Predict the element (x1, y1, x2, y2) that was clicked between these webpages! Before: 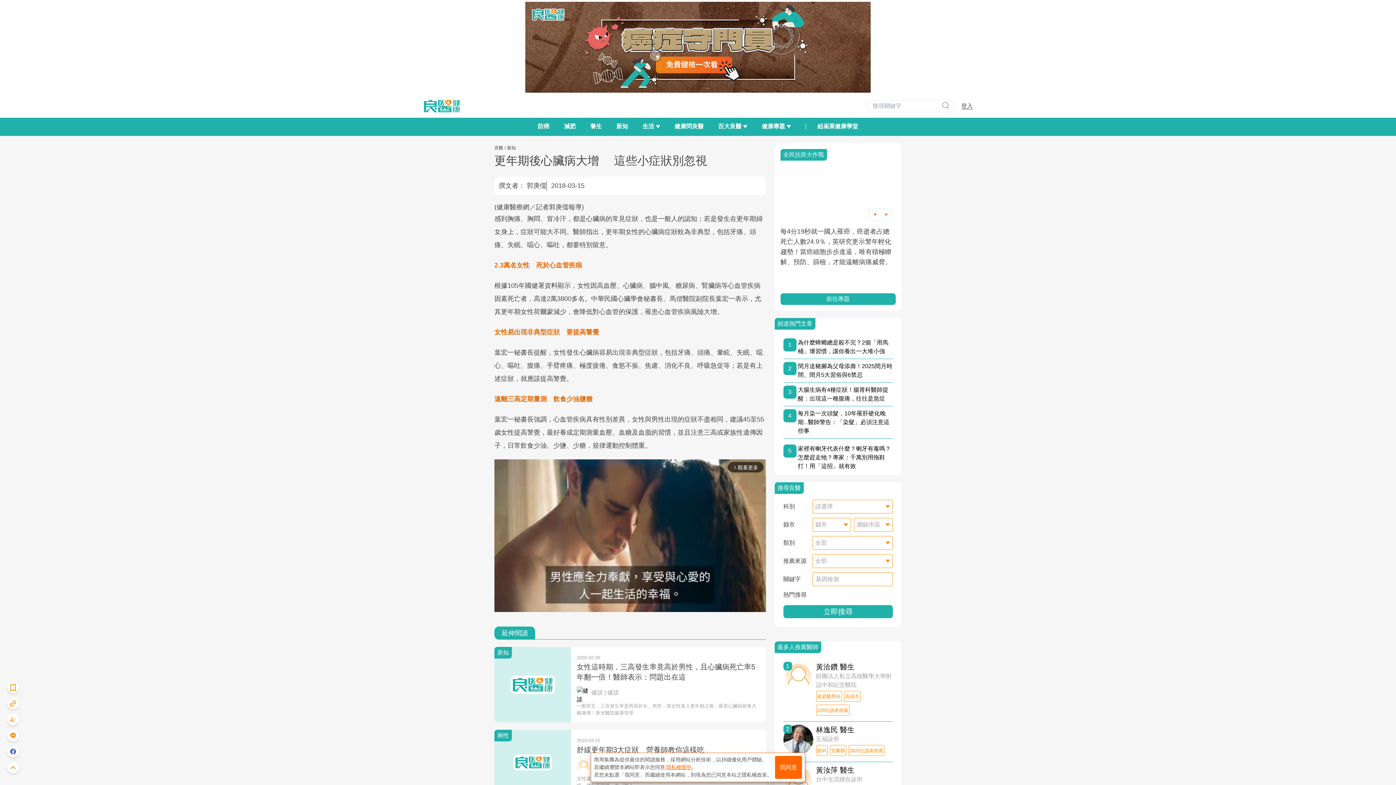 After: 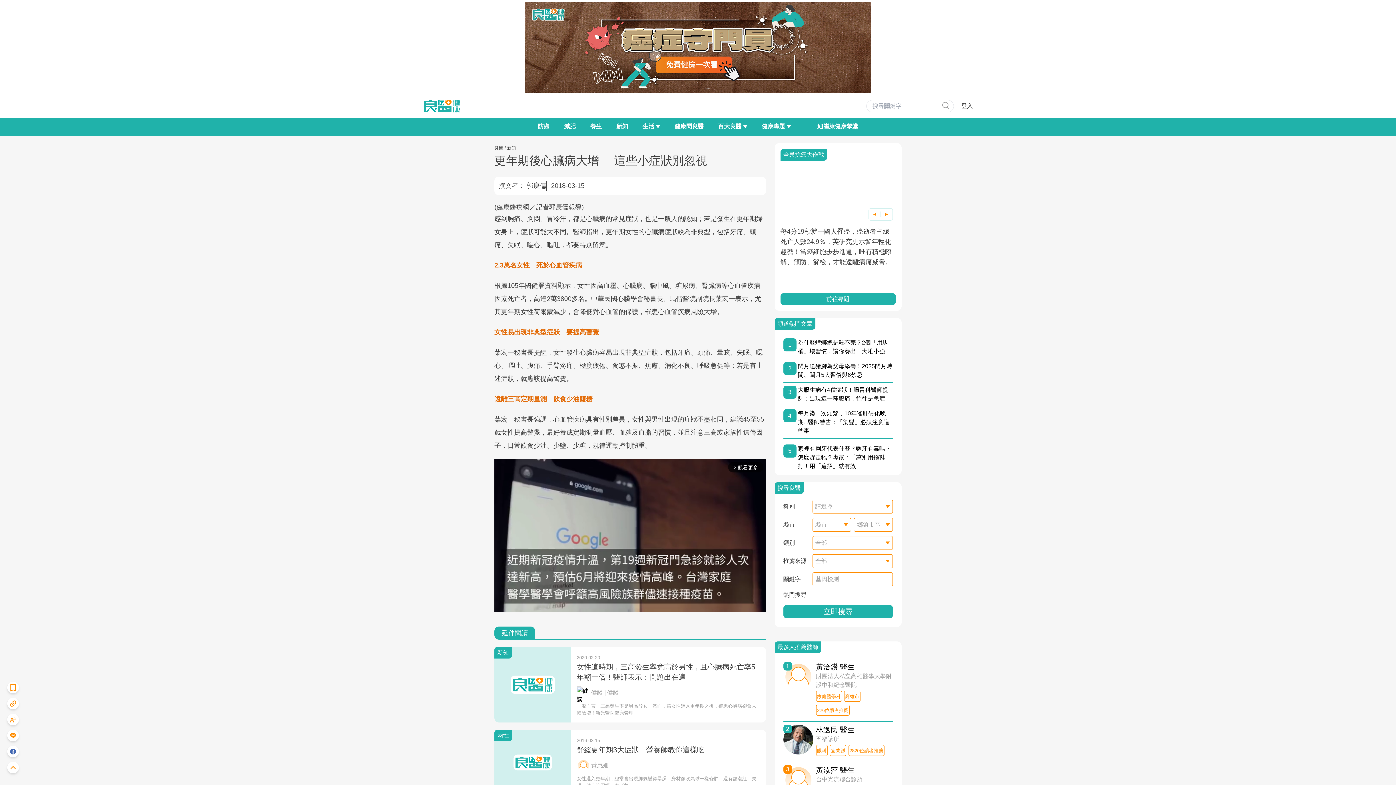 Action: bbox: (775, 756, 802, 779) label: 我同意